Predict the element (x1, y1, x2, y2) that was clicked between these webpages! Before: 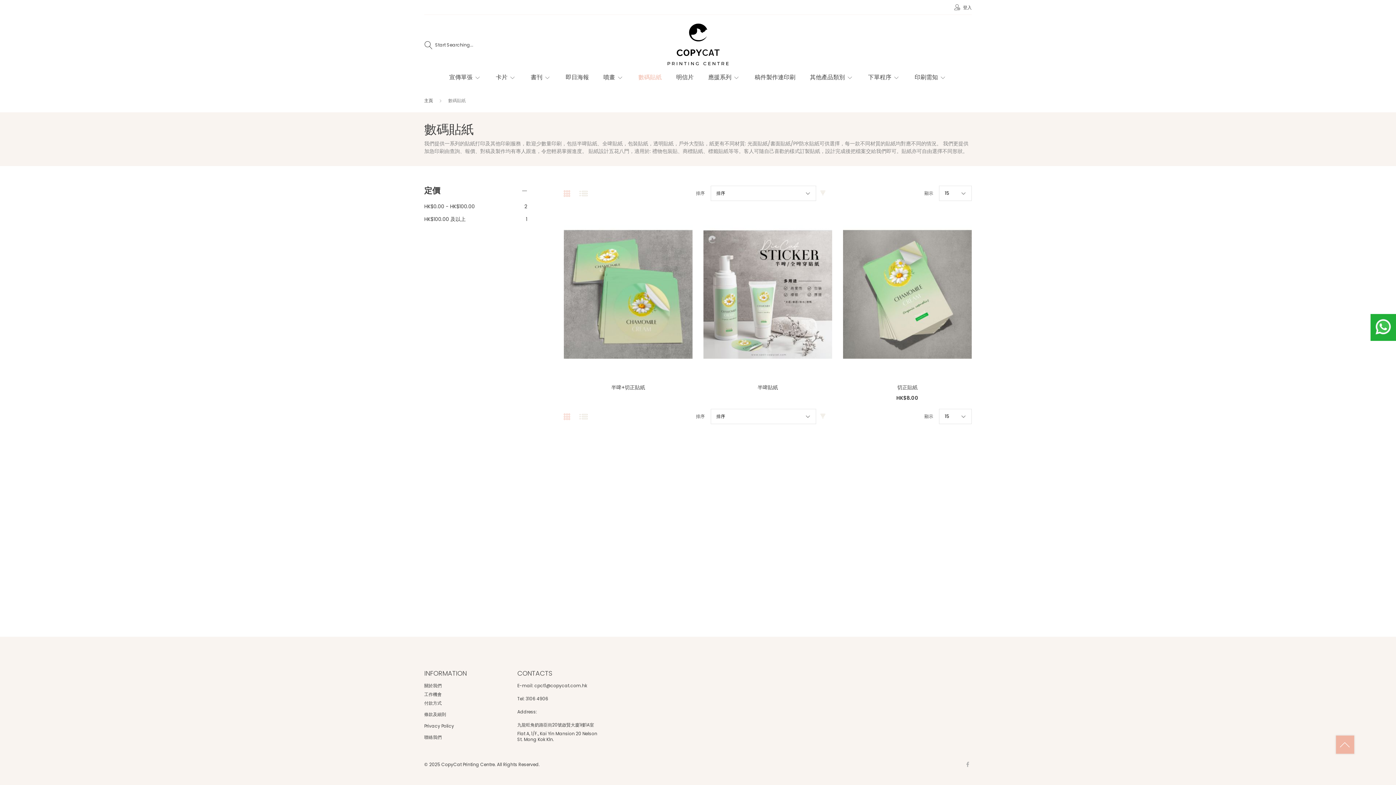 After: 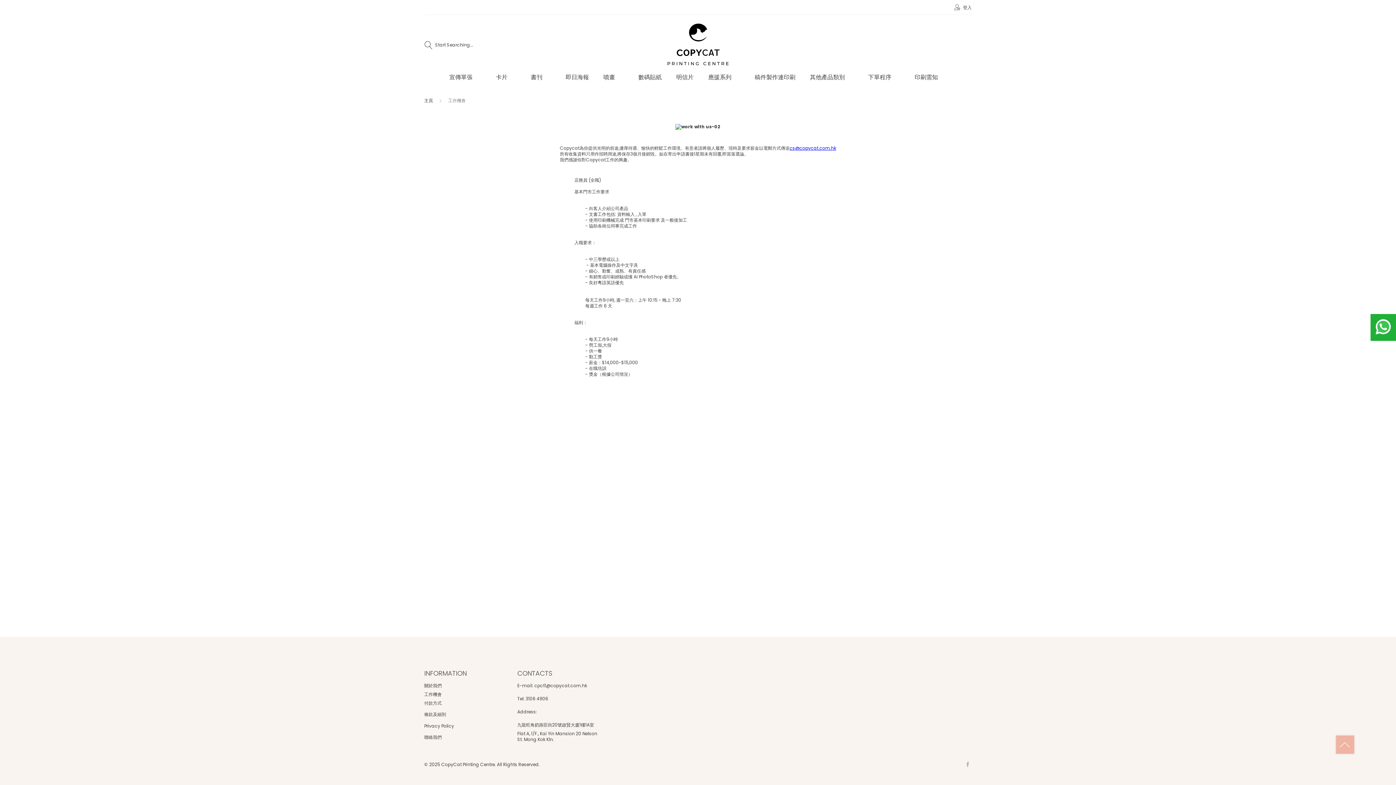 Action: label: 工作機會 bbox: (424, 691, 441, 697)